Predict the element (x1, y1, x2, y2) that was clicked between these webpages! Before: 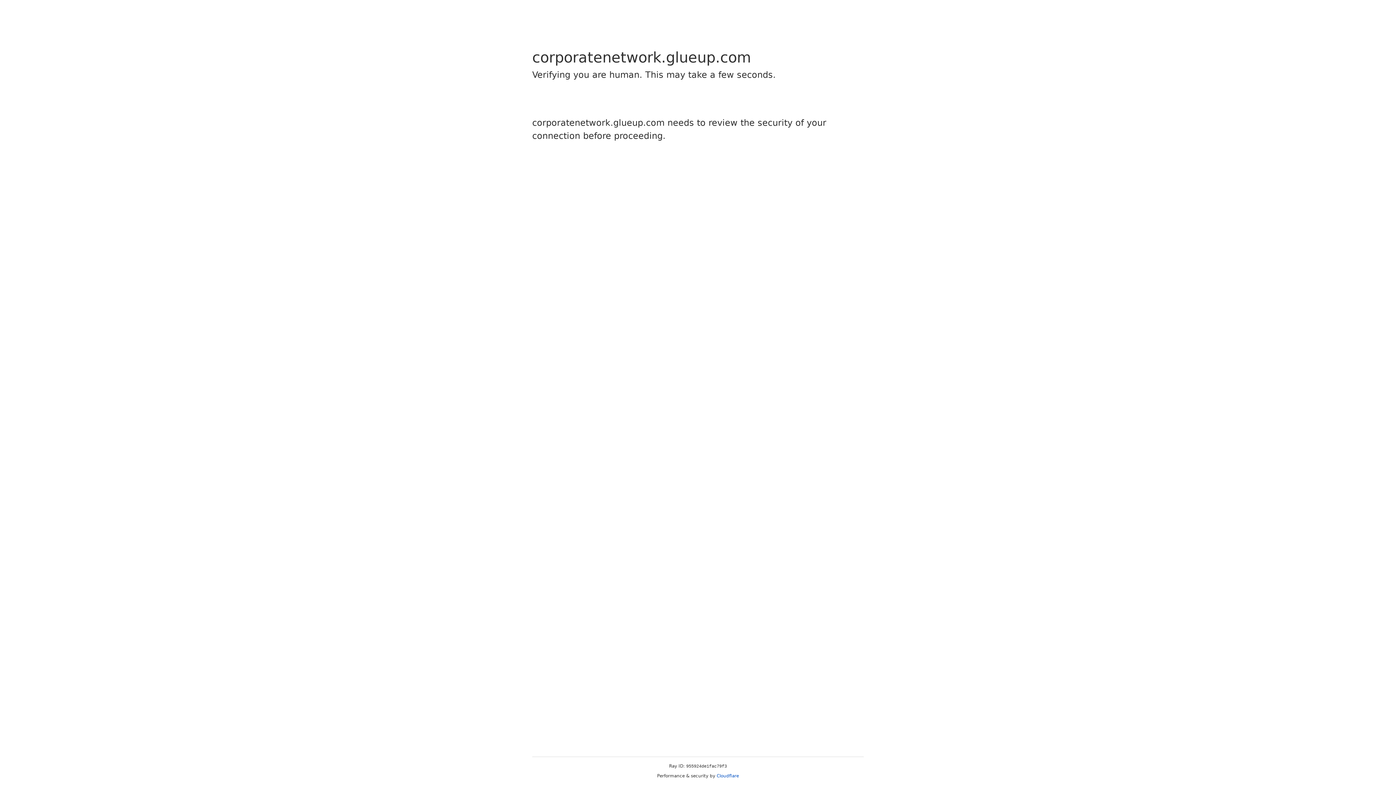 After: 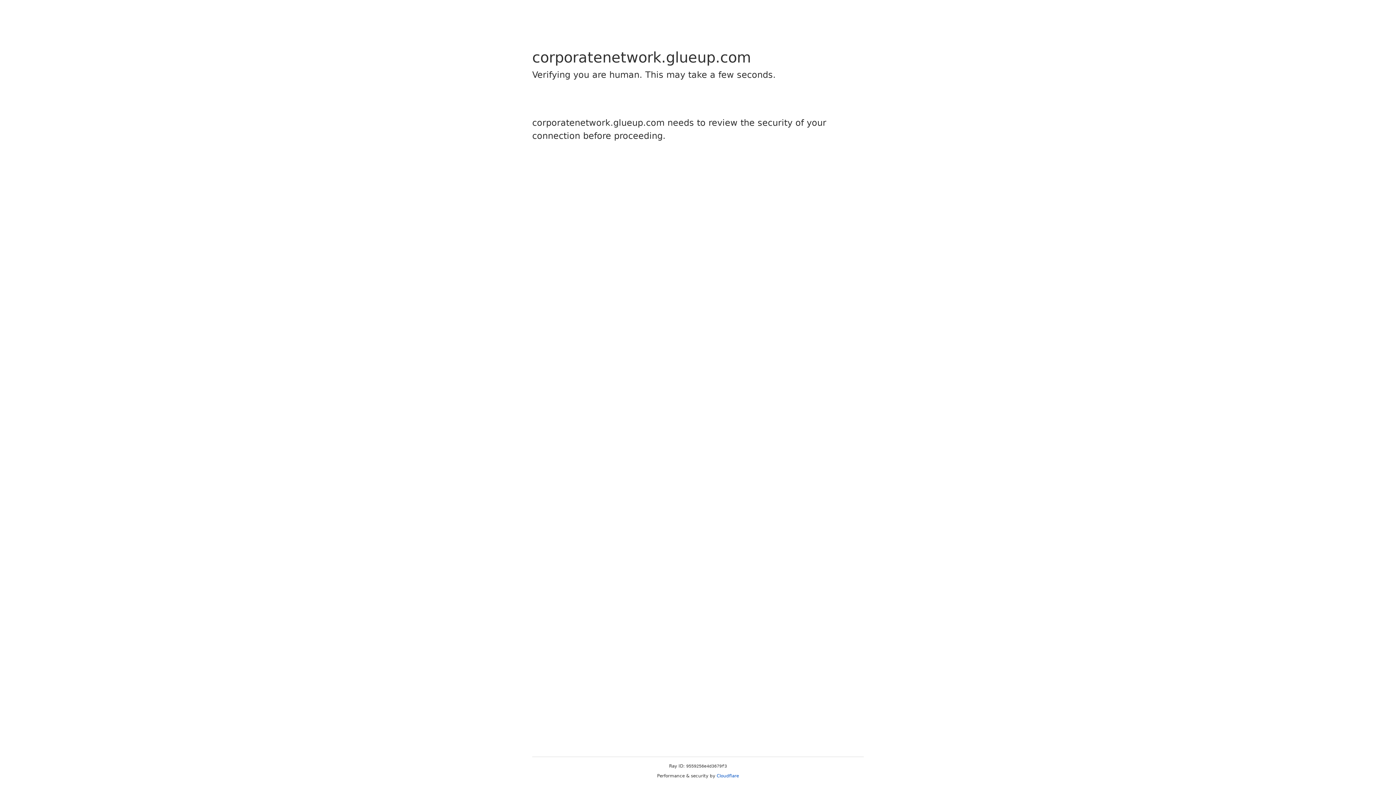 Action: bbox: (716, 773, 739, 778) label: Cloudflare